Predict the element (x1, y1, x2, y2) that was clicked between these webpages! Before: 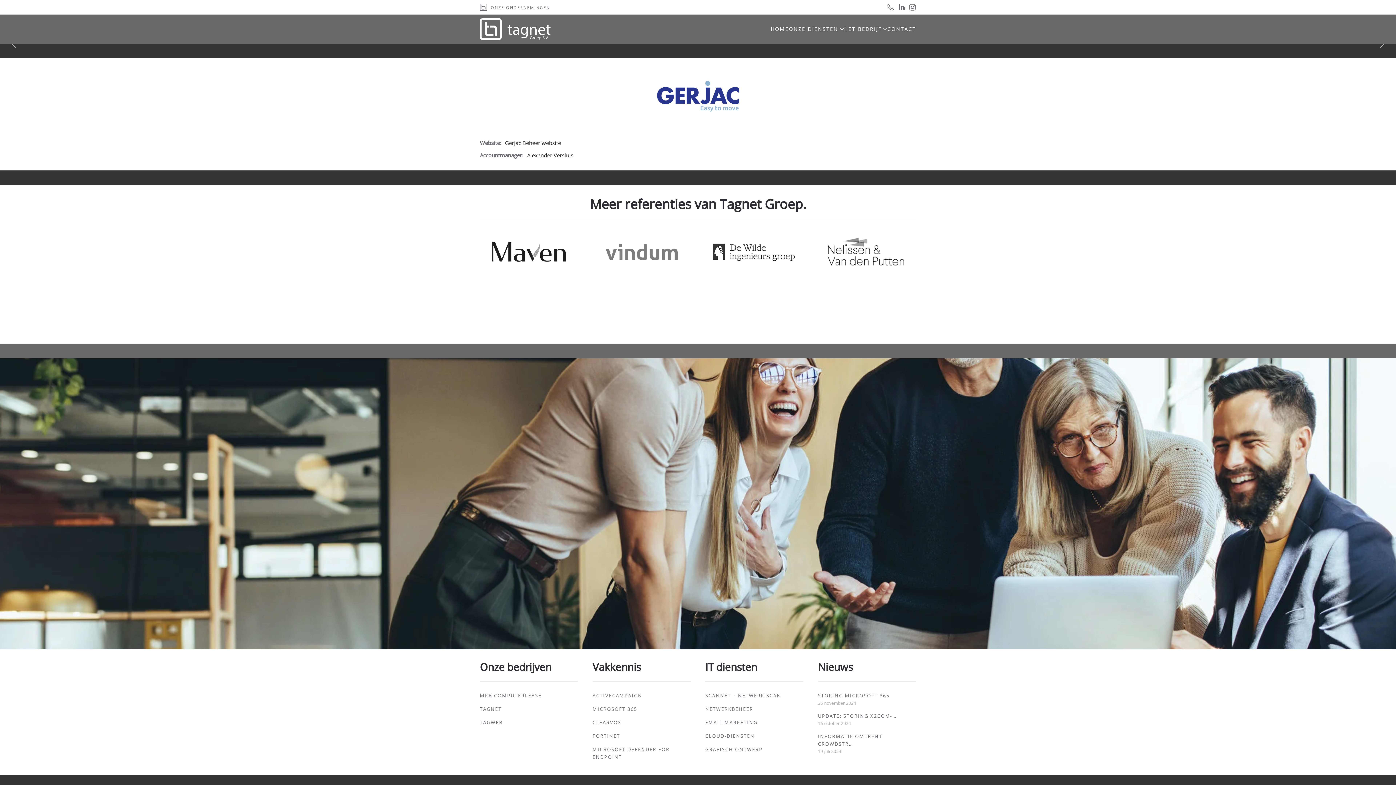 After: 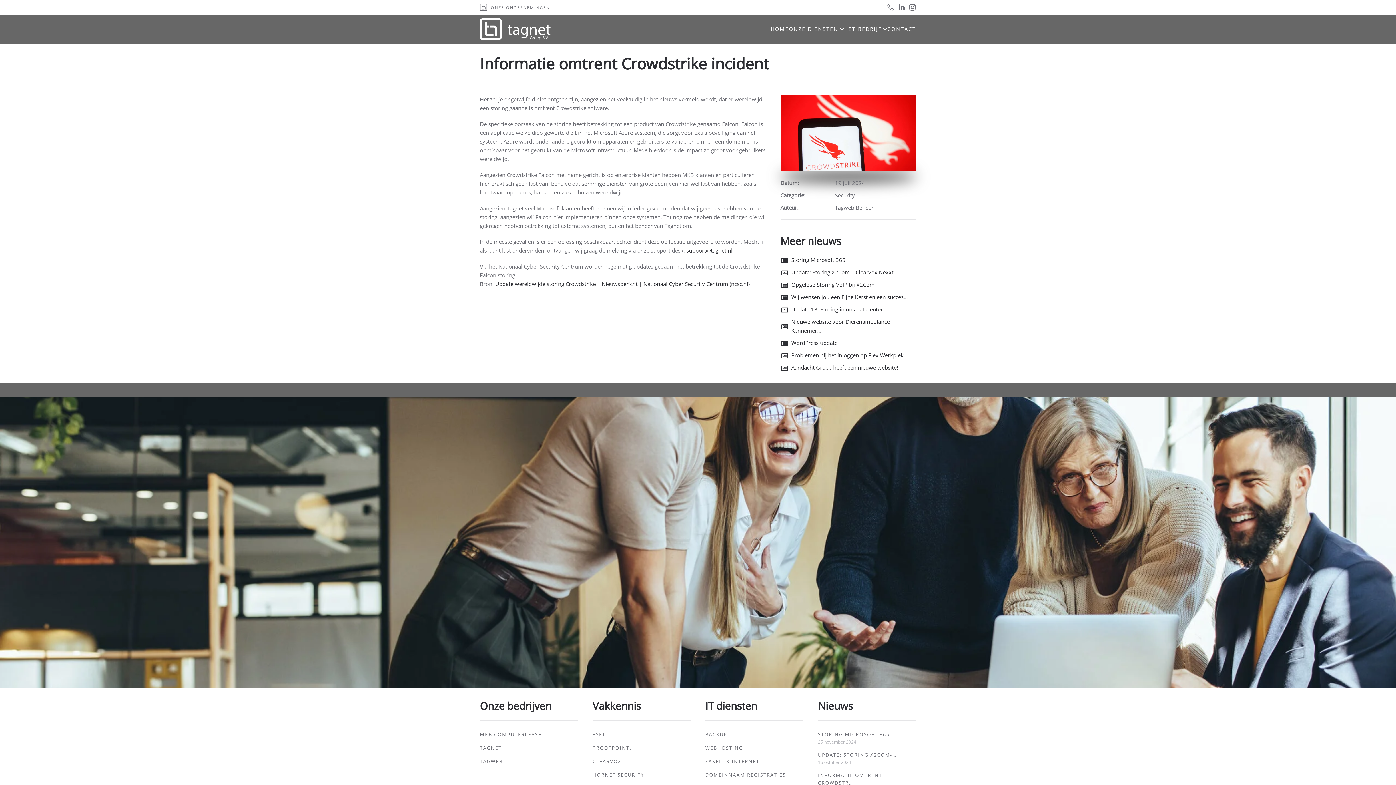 Action: bbox: (818, 730, 916, 758) label: INFORMATIE OMTRENT CROWDSTR…
19 juli 2024